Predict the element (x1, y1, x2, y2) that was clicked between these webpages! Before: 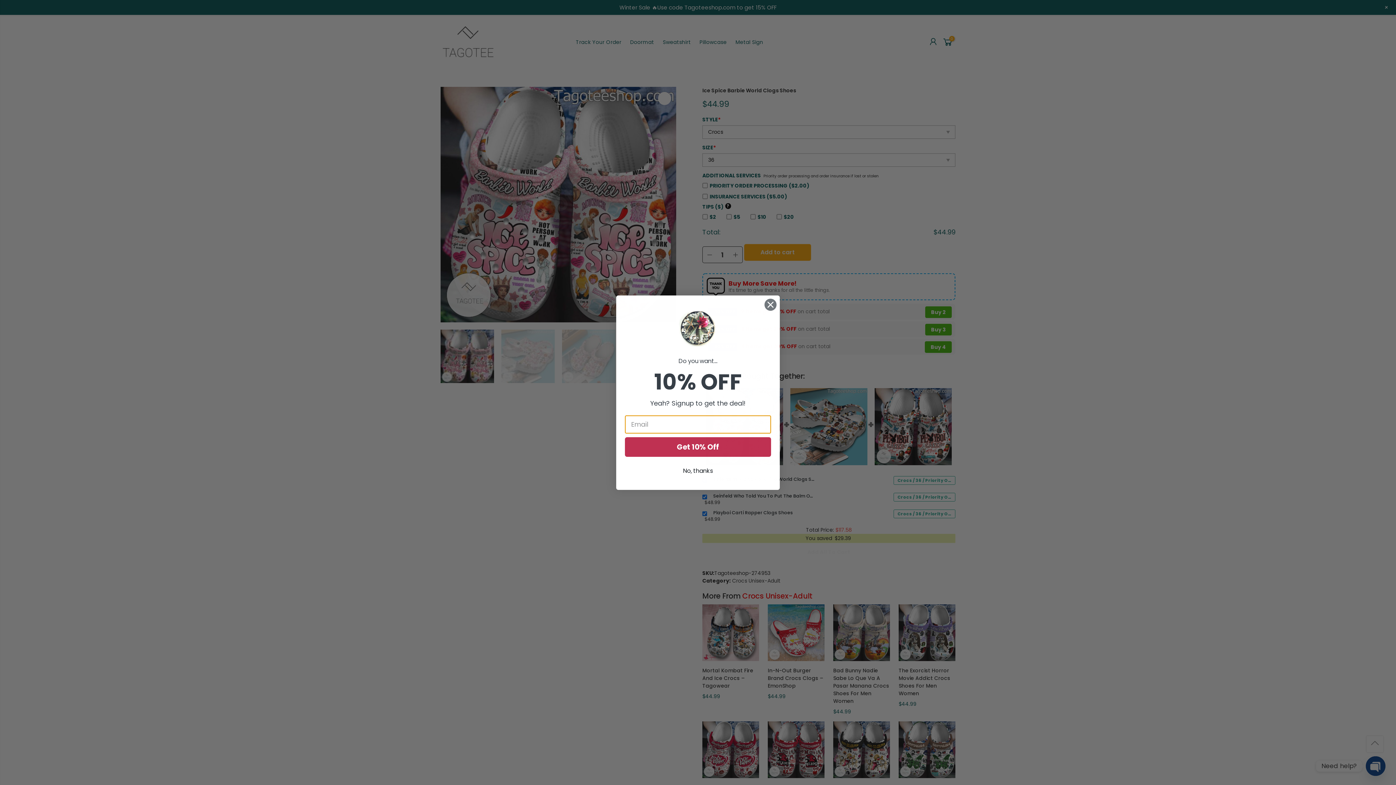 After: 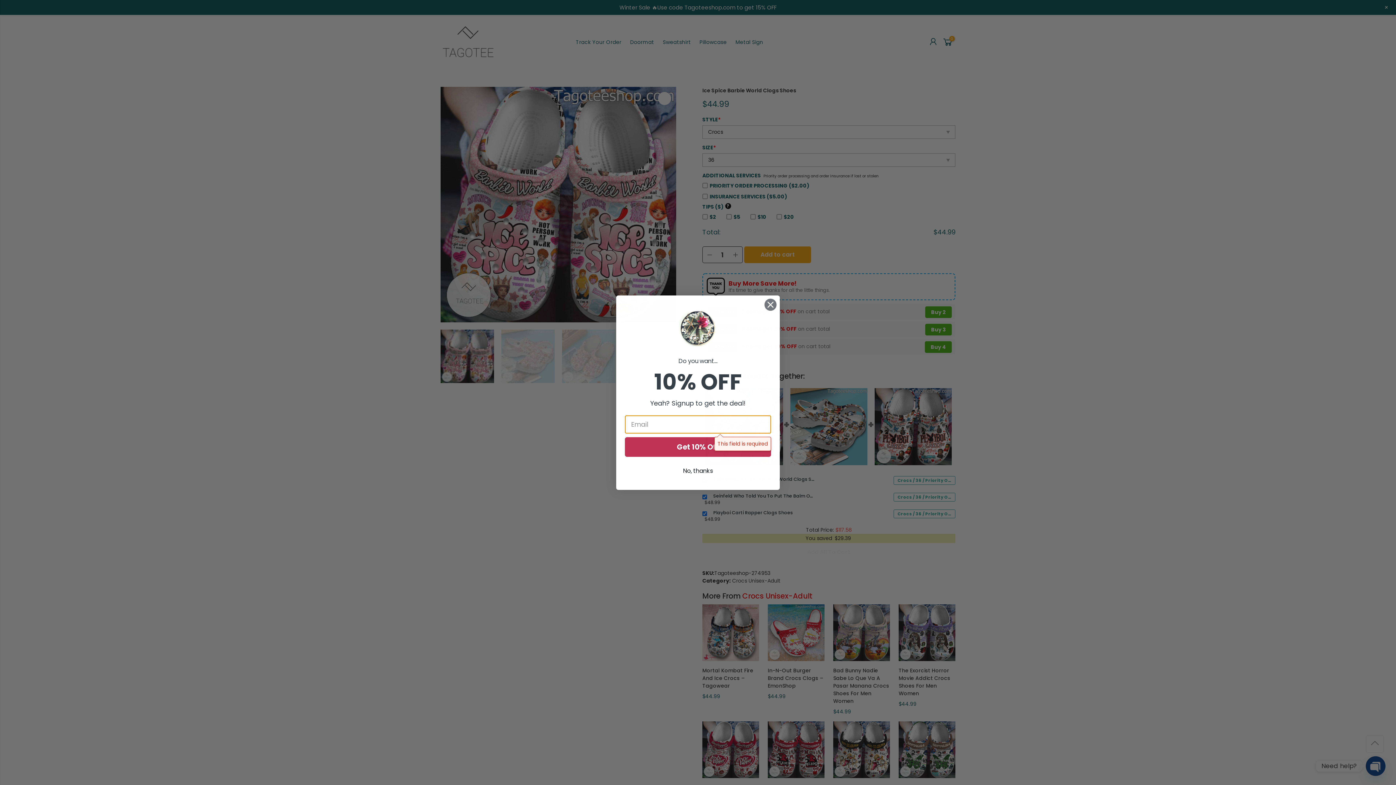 Action: bbox: (625, 437, 771, 456) label: Get 10% Off